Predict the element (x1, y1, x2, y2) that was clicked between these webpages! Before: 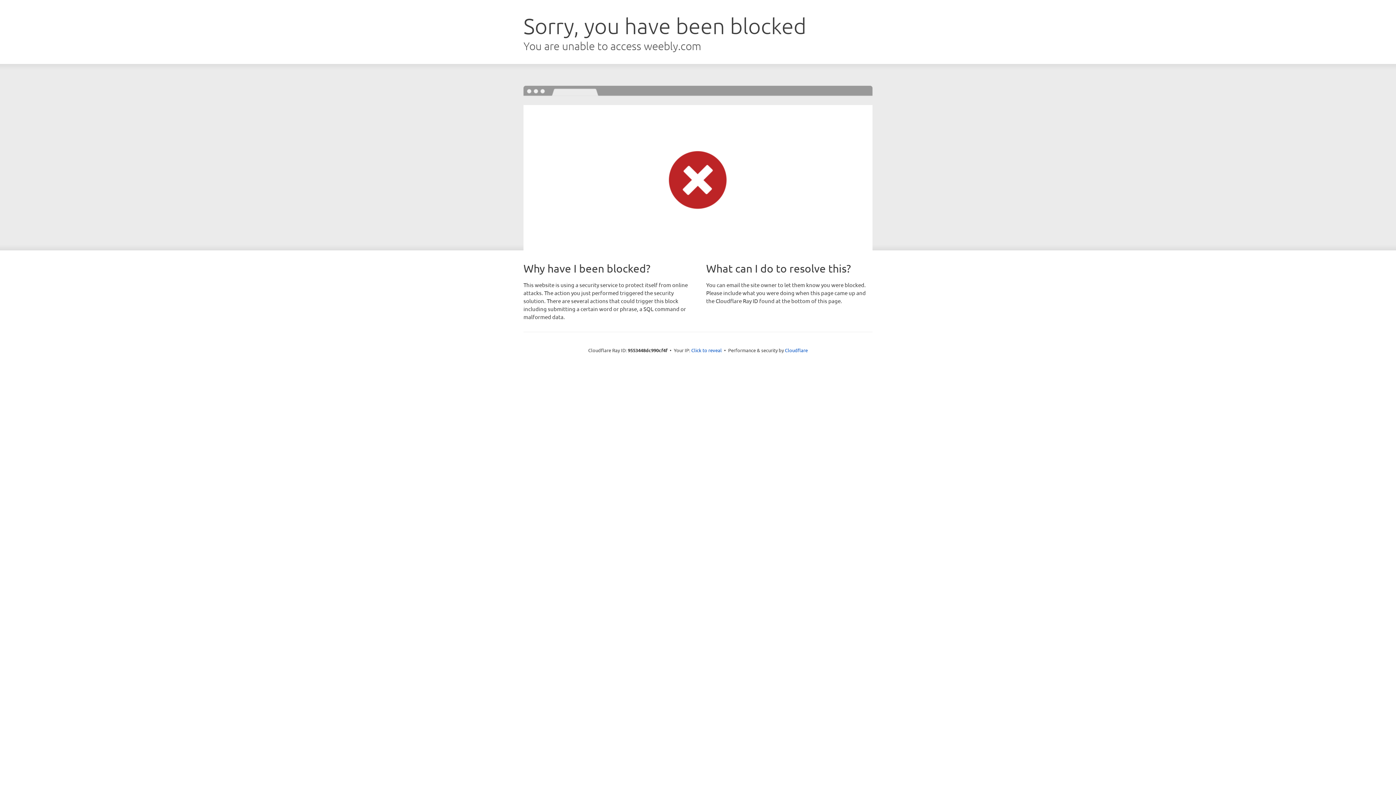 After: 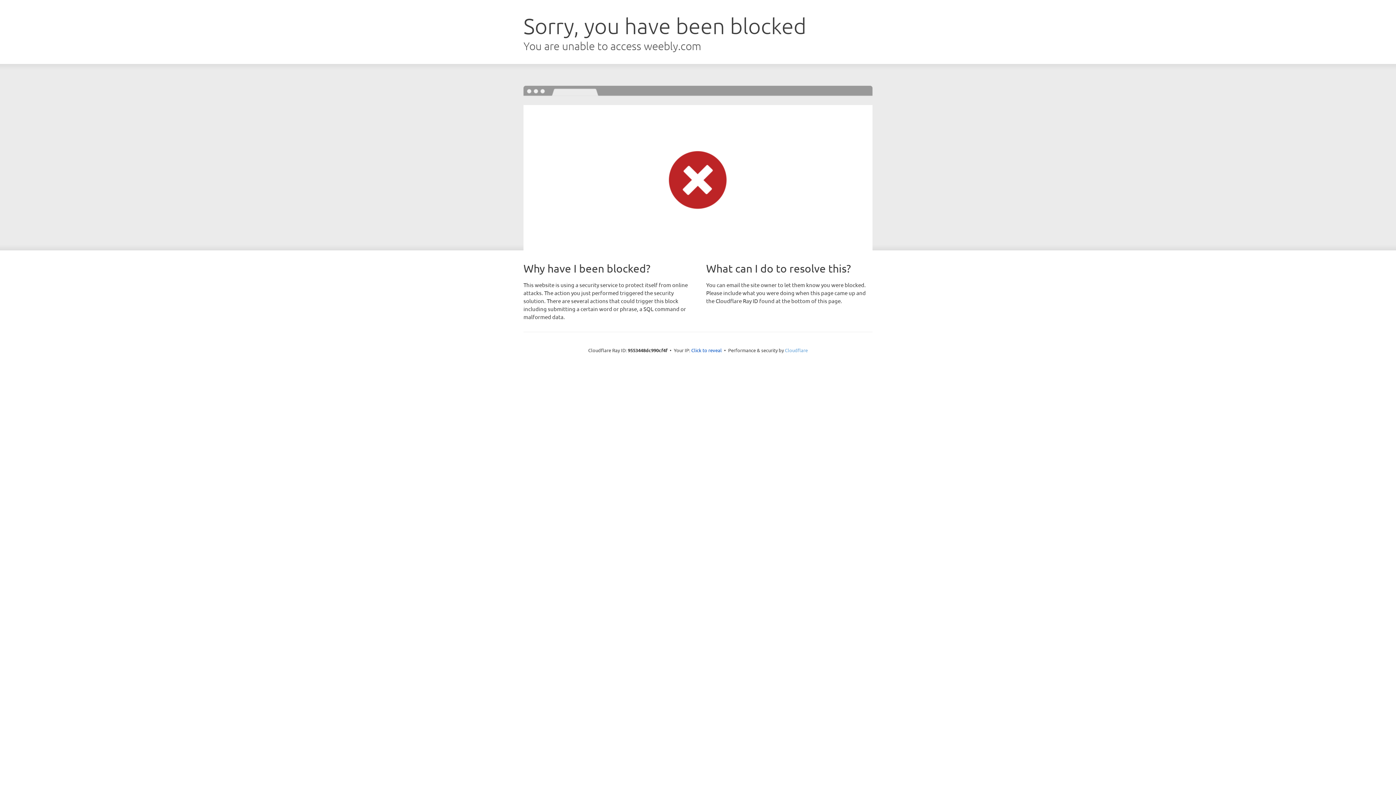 Action: bbox: (785, 347, 808, 353) label: Cloudflare